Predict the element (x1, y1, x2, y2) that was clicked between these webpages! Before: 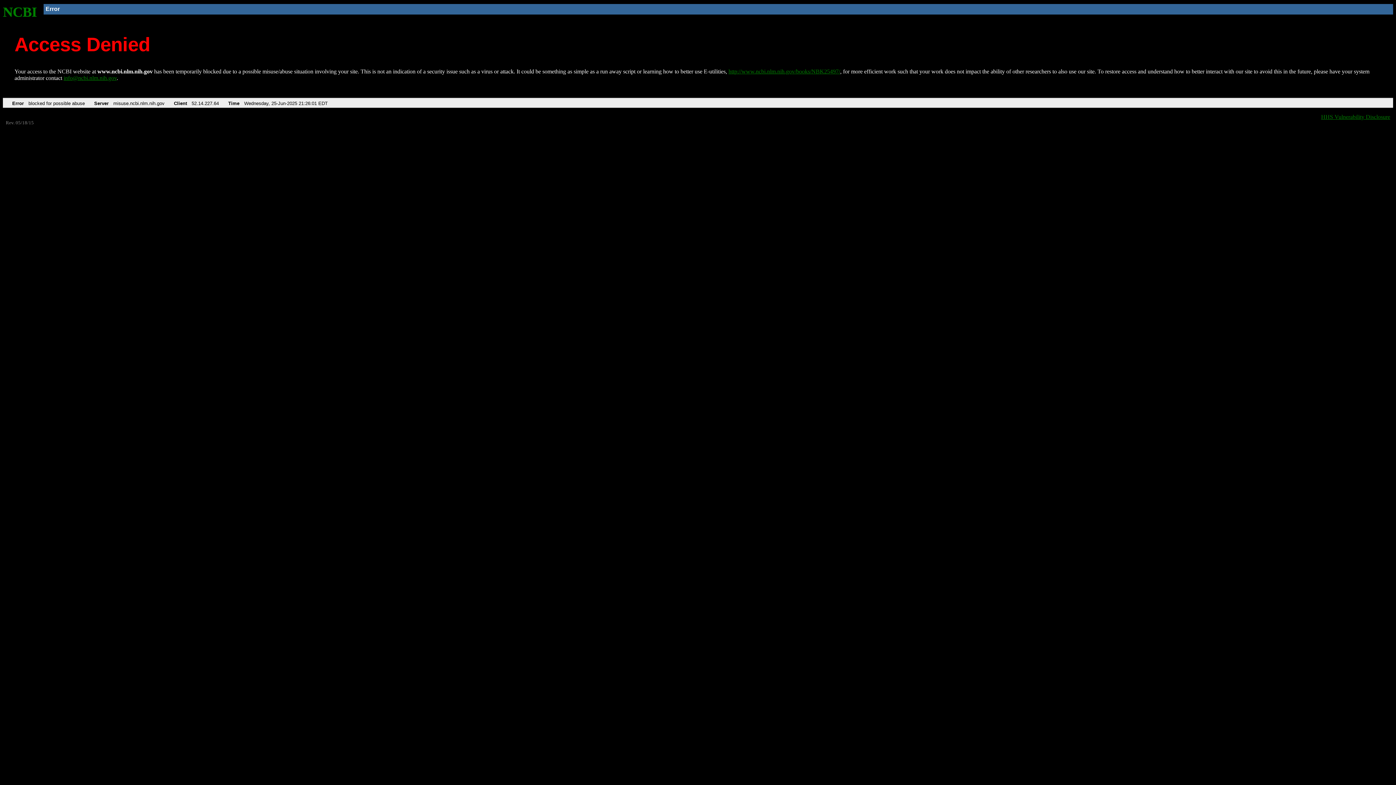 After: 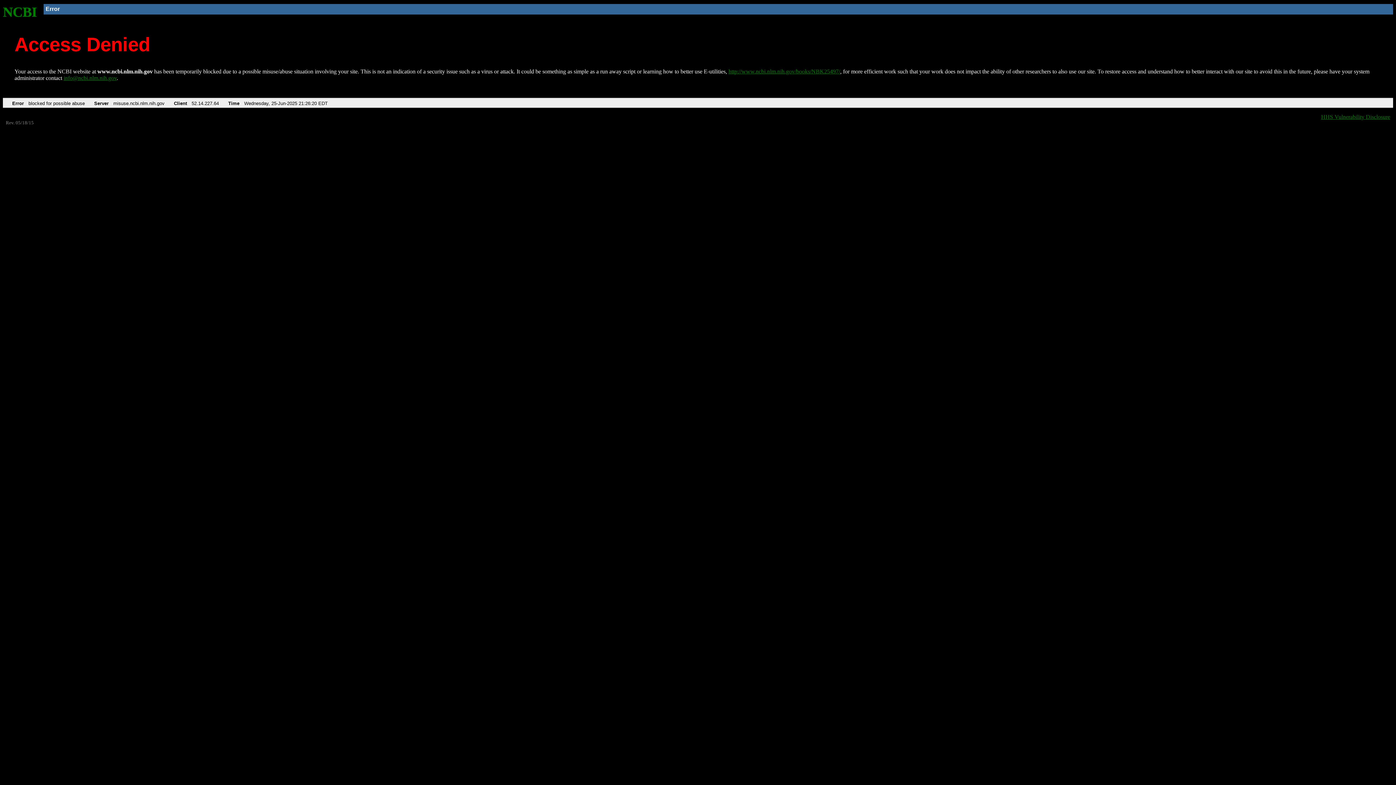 Action: label: NCBI bbox: (2, 4, 37, 19)